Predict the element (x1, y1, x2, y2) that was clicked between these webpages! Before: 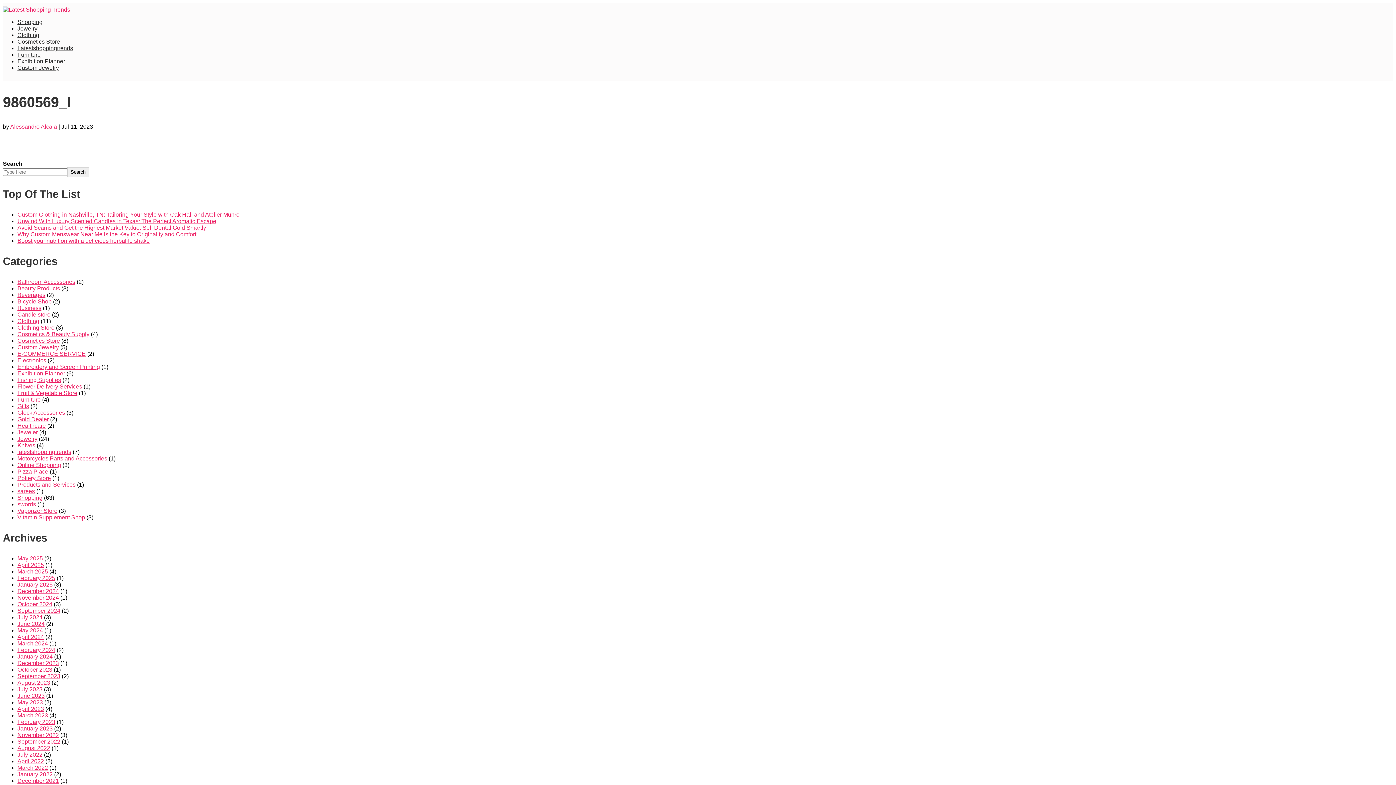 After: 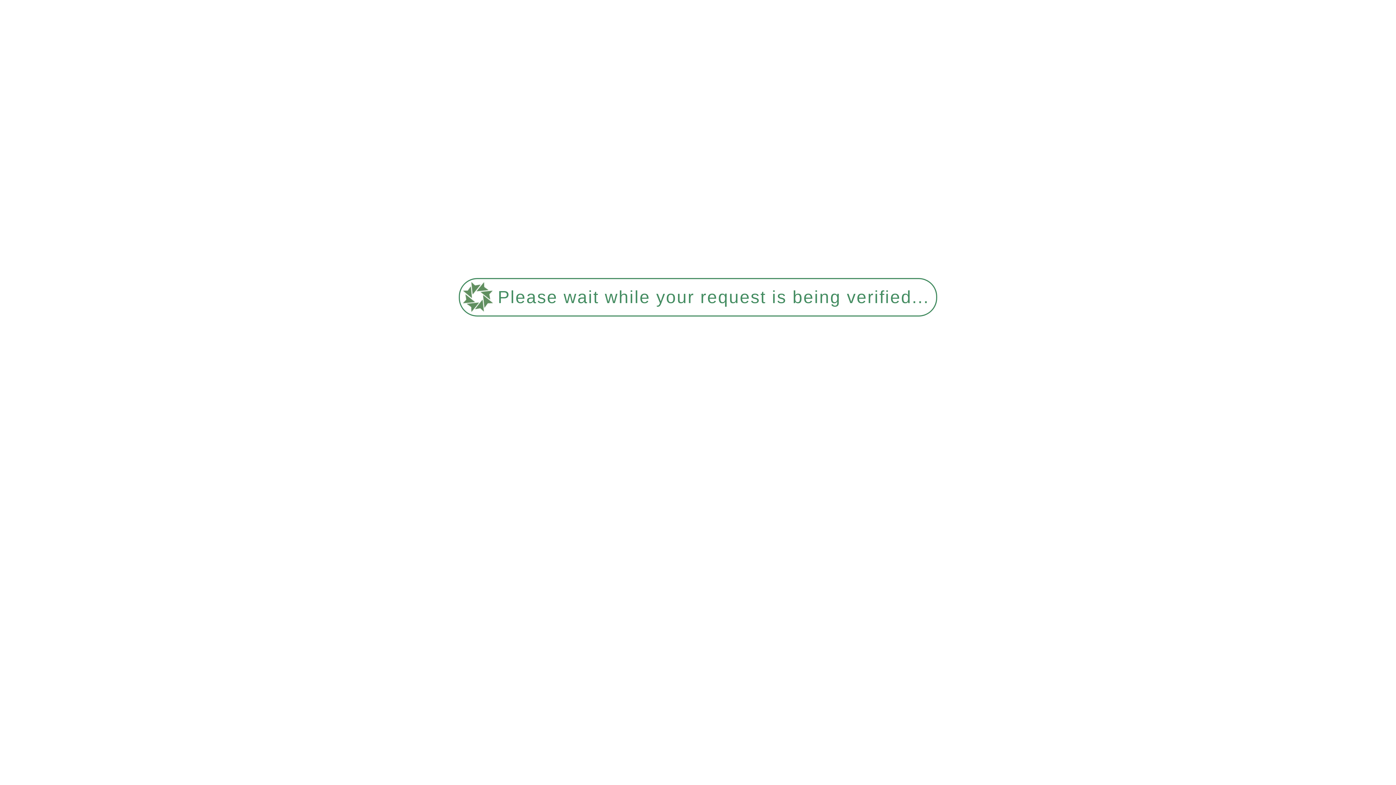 Action: bbox: (17, 686, 42, 692) label: July 2023